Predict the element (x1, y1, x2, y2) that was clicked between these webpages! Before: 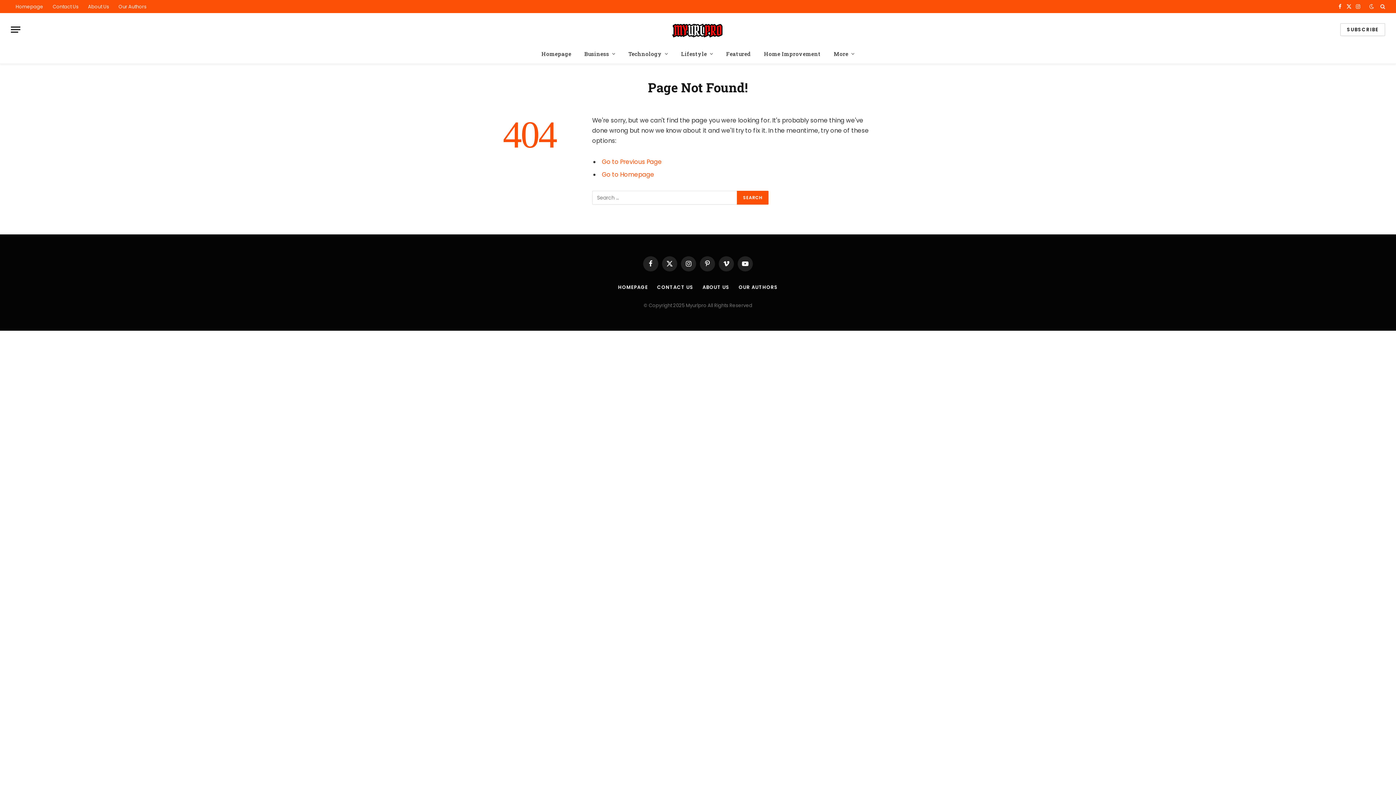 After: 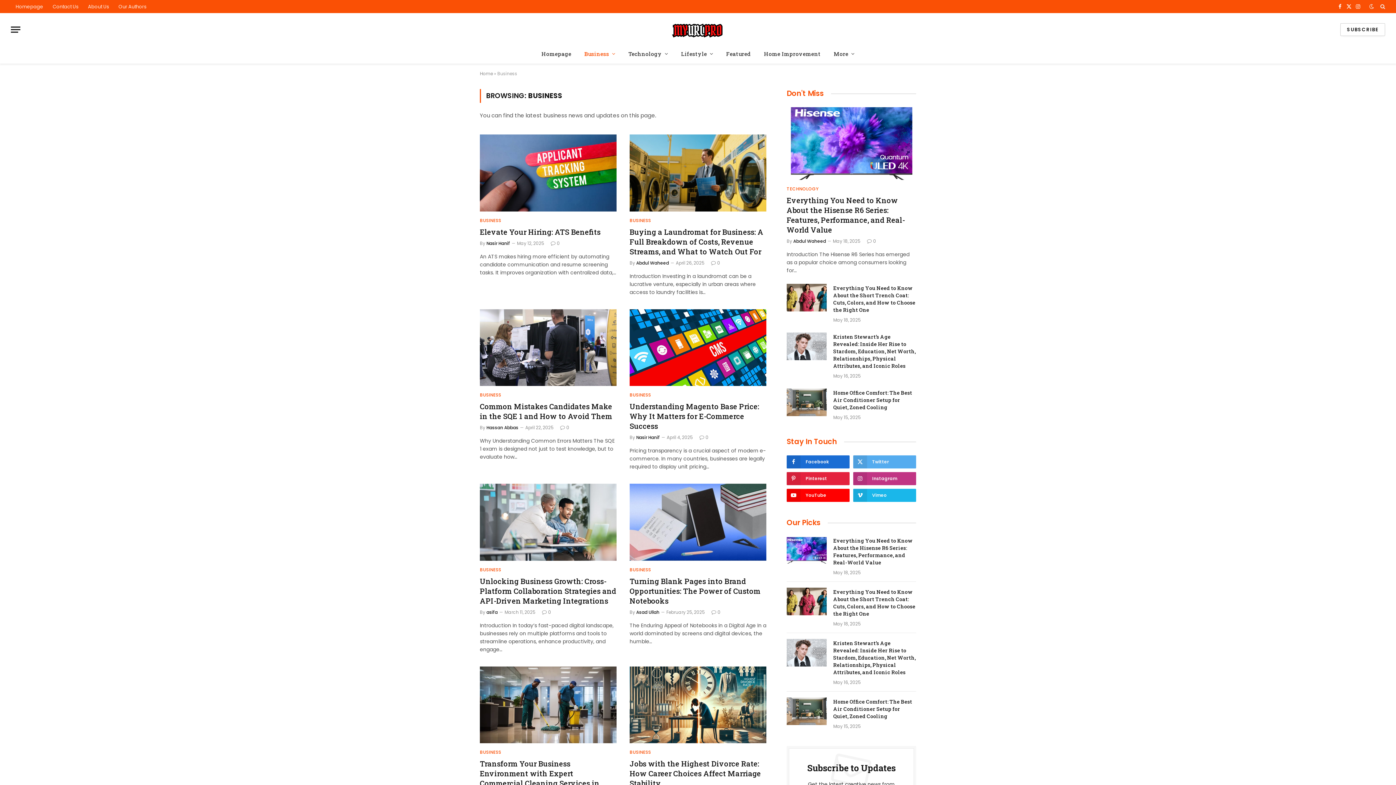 Action: bbox: (578, 44, 622, 63) label: Business